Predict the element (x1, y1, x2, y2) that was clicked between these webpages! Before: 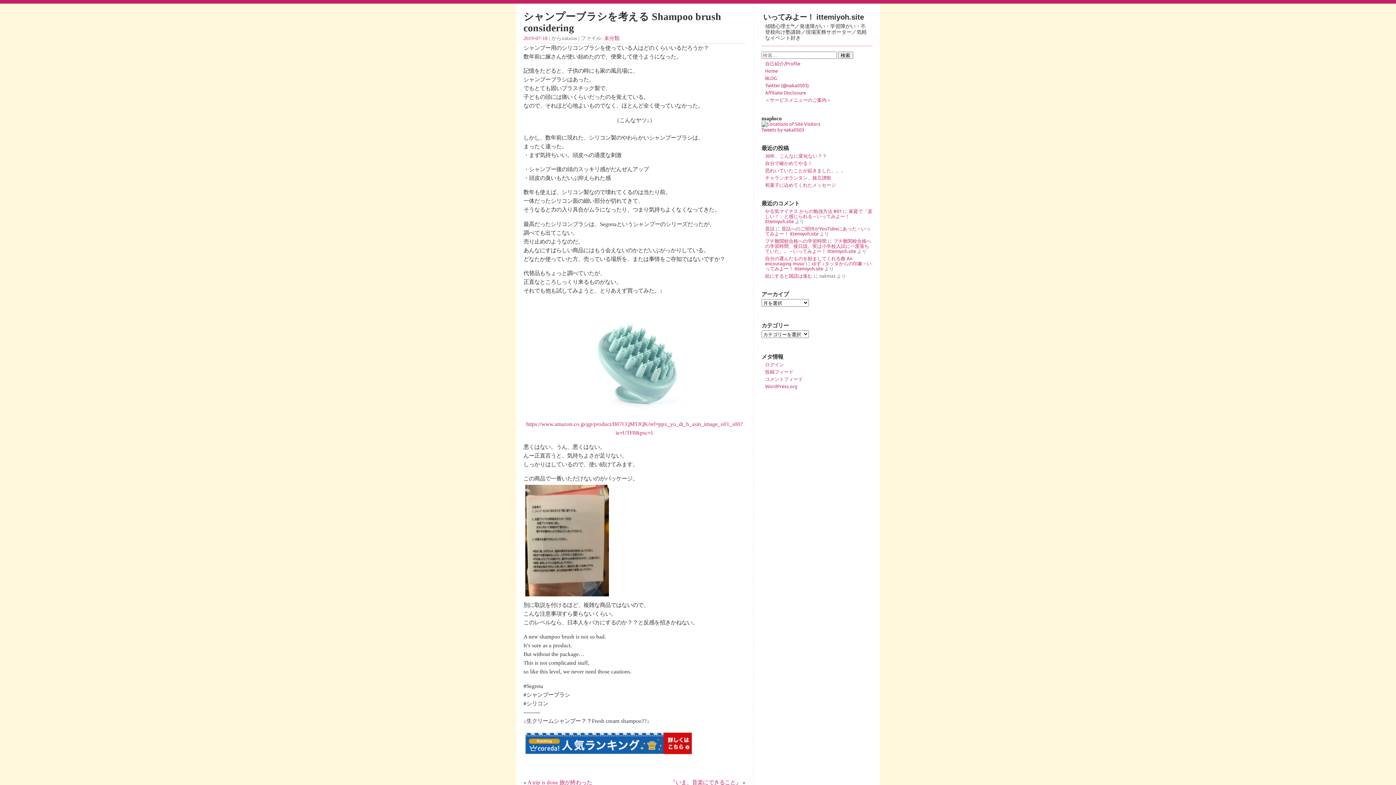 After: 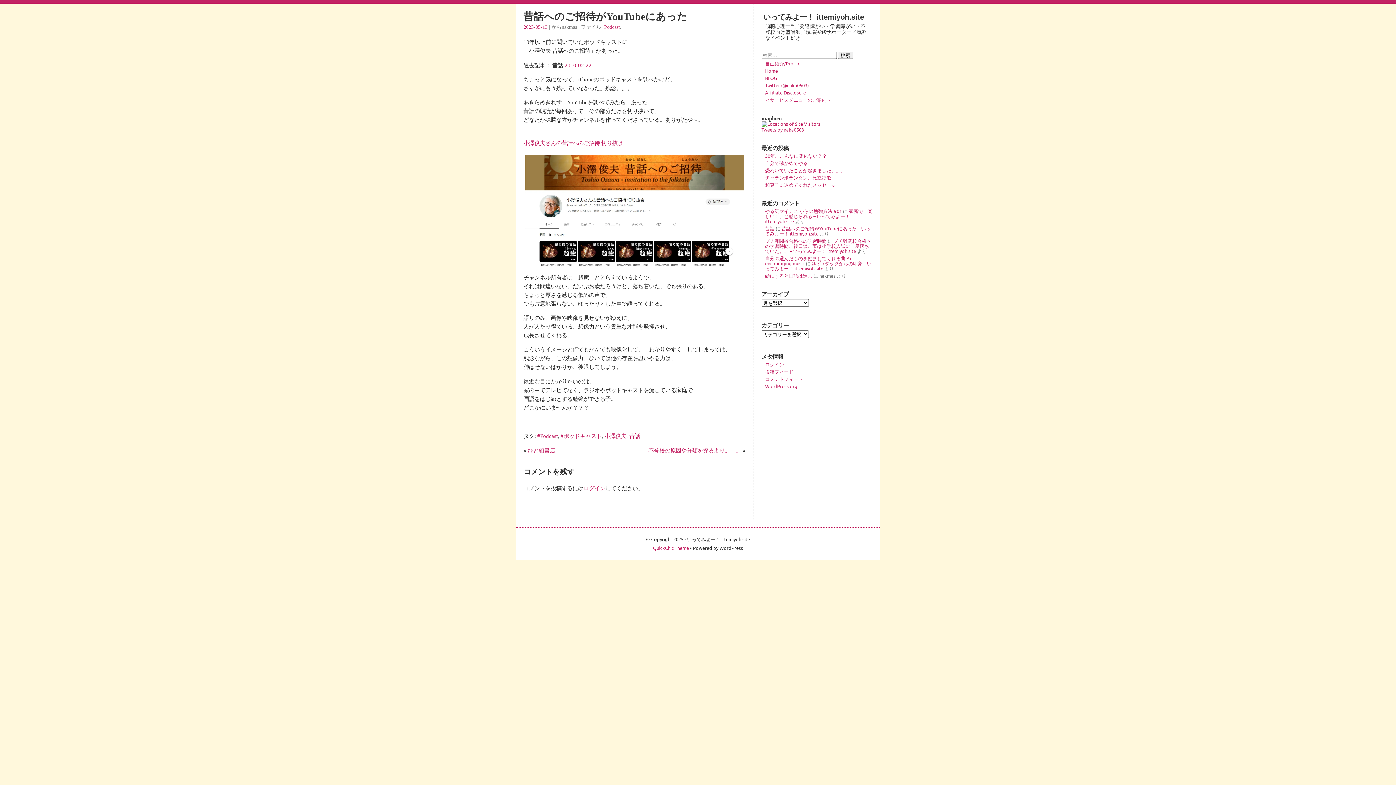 Action: bbox: (765, 225, 870, 236) label: 昔話へのご招待がYouTubeにあった – いってみよー！ ittemiyoh.site